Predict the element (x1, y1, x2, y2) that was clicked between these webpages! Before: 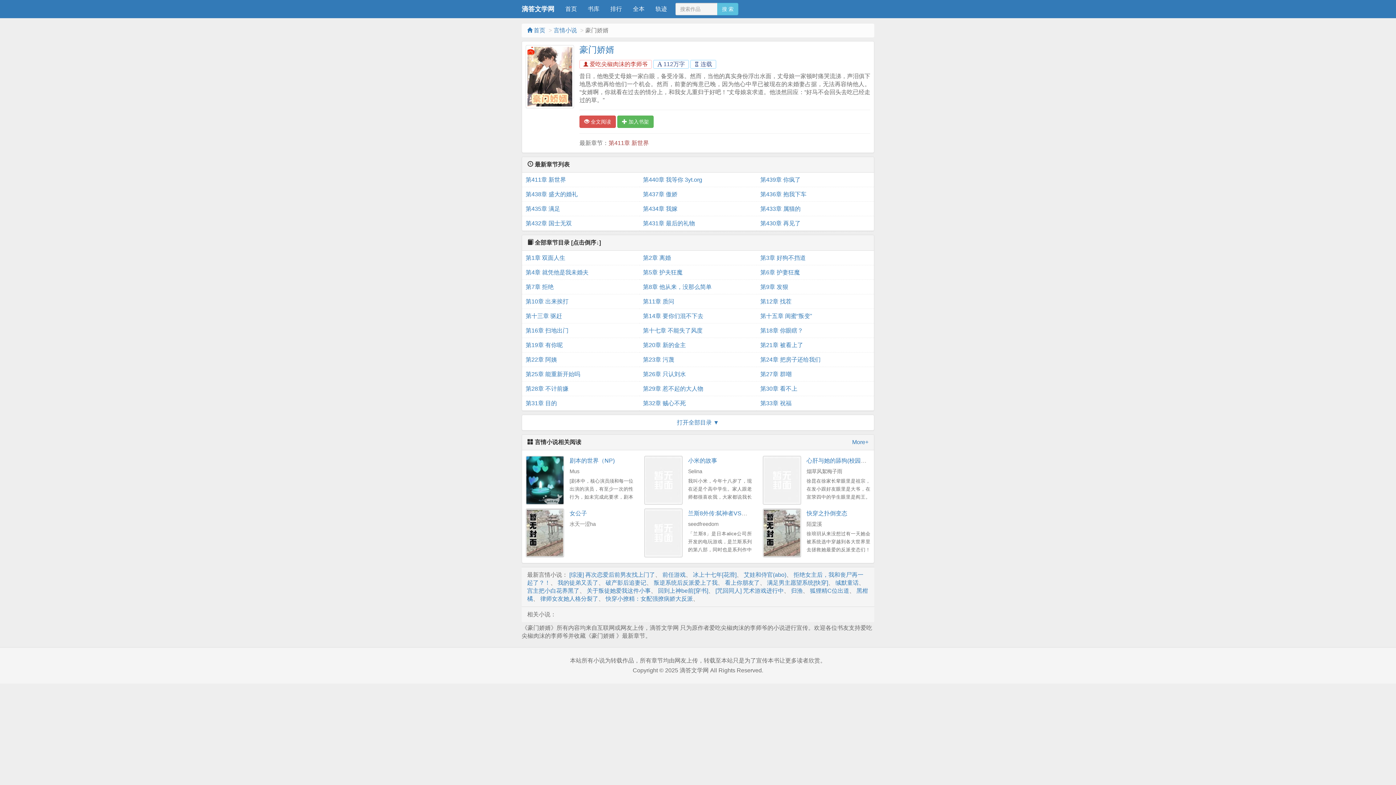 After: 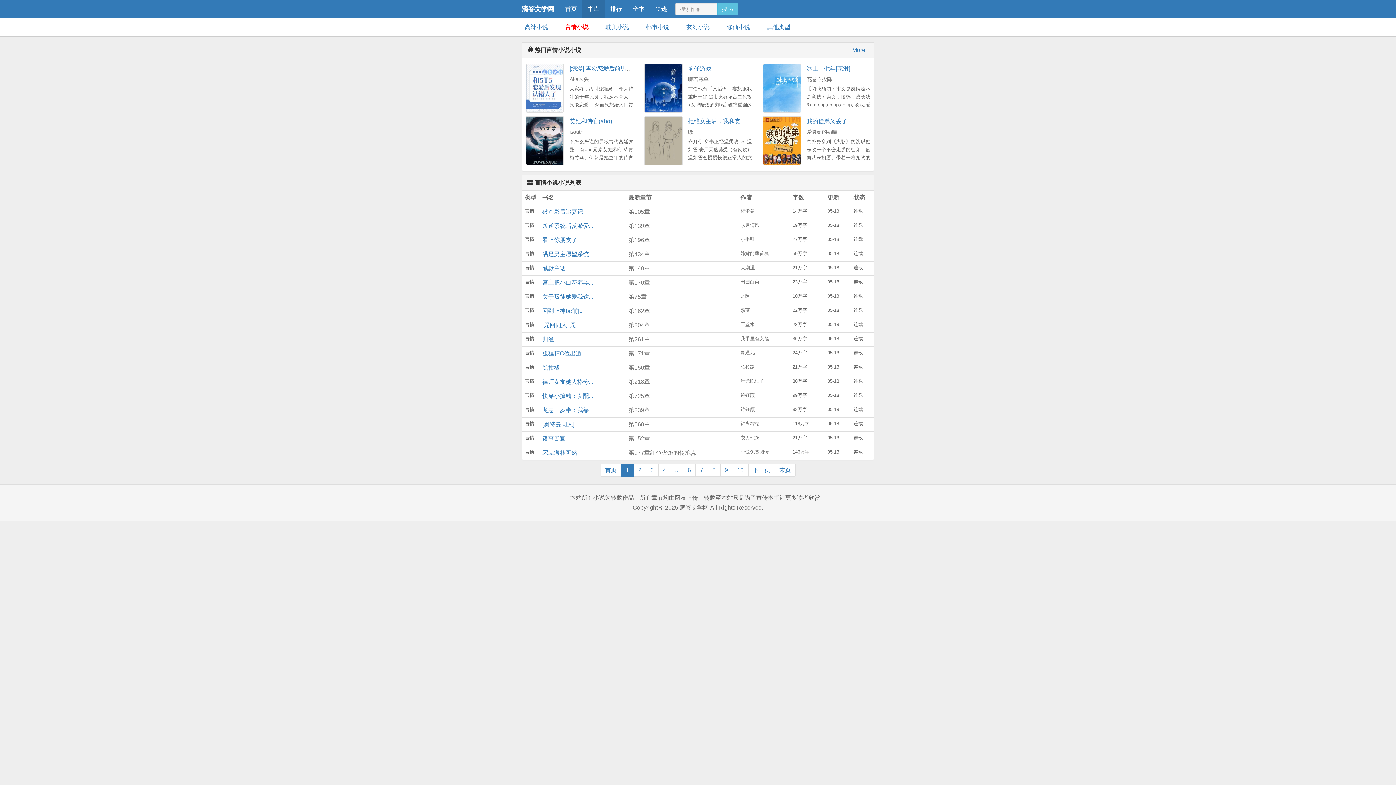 Action: label: 言情小说 bbox: (553, 27, 577, 33)